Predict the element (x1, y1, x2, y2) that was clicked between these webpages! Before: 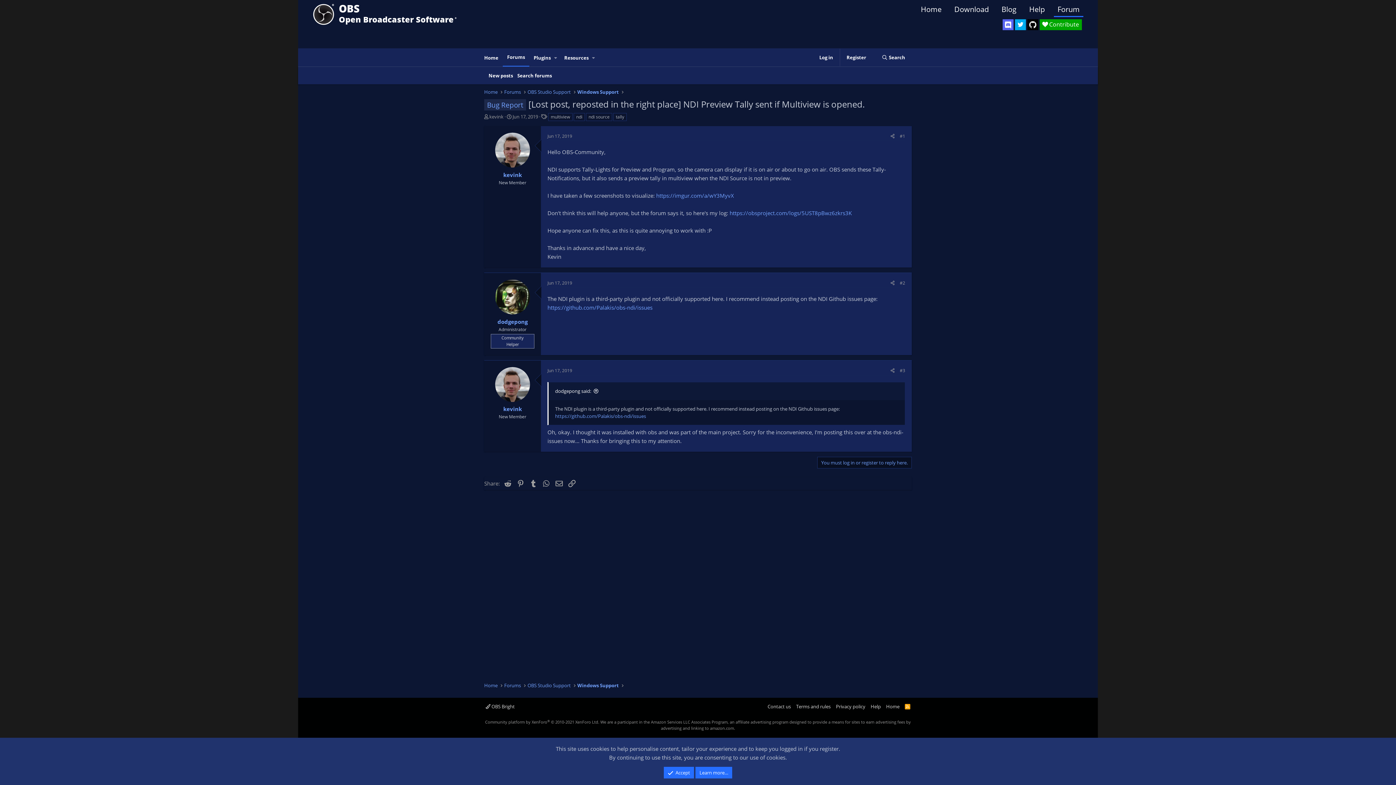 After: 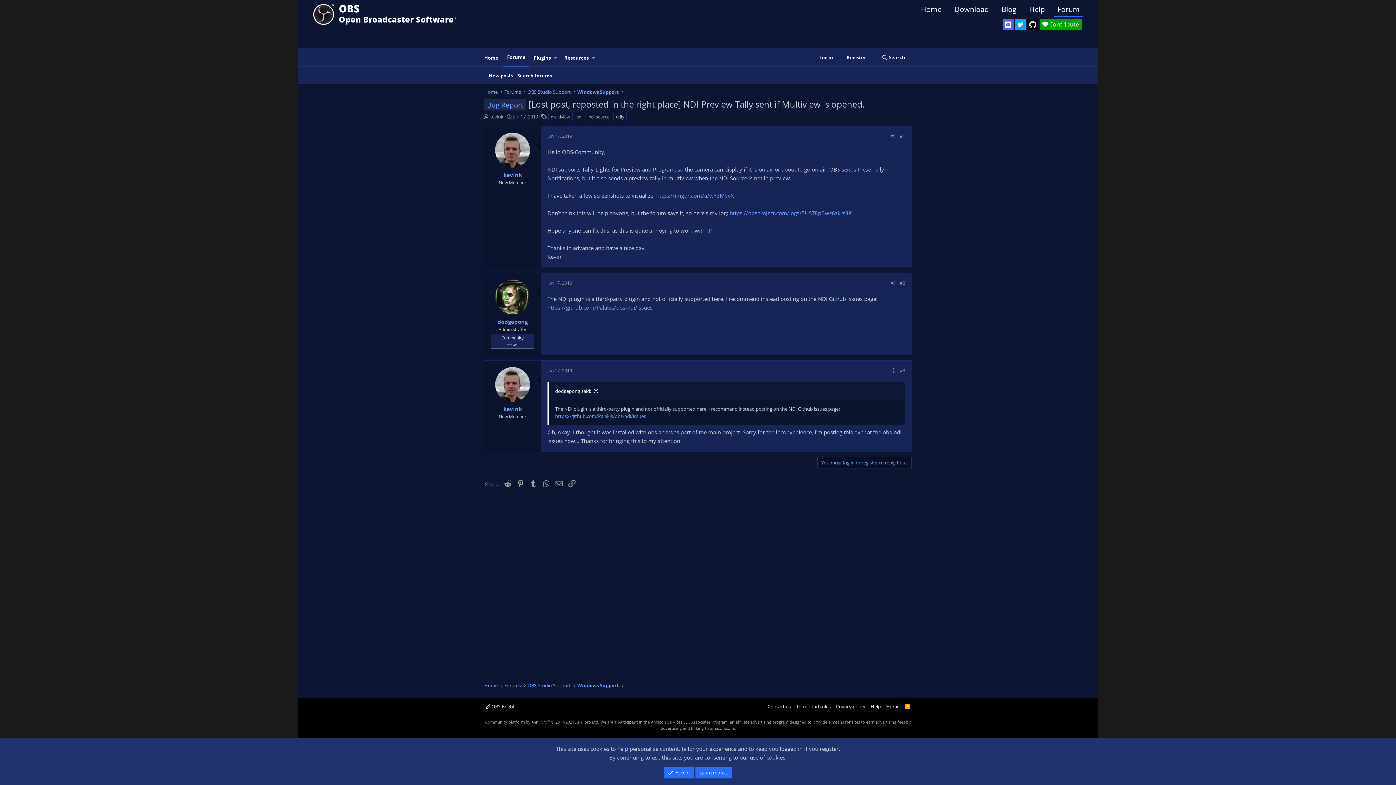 Action: bbox: (495, 367, 530, 402)